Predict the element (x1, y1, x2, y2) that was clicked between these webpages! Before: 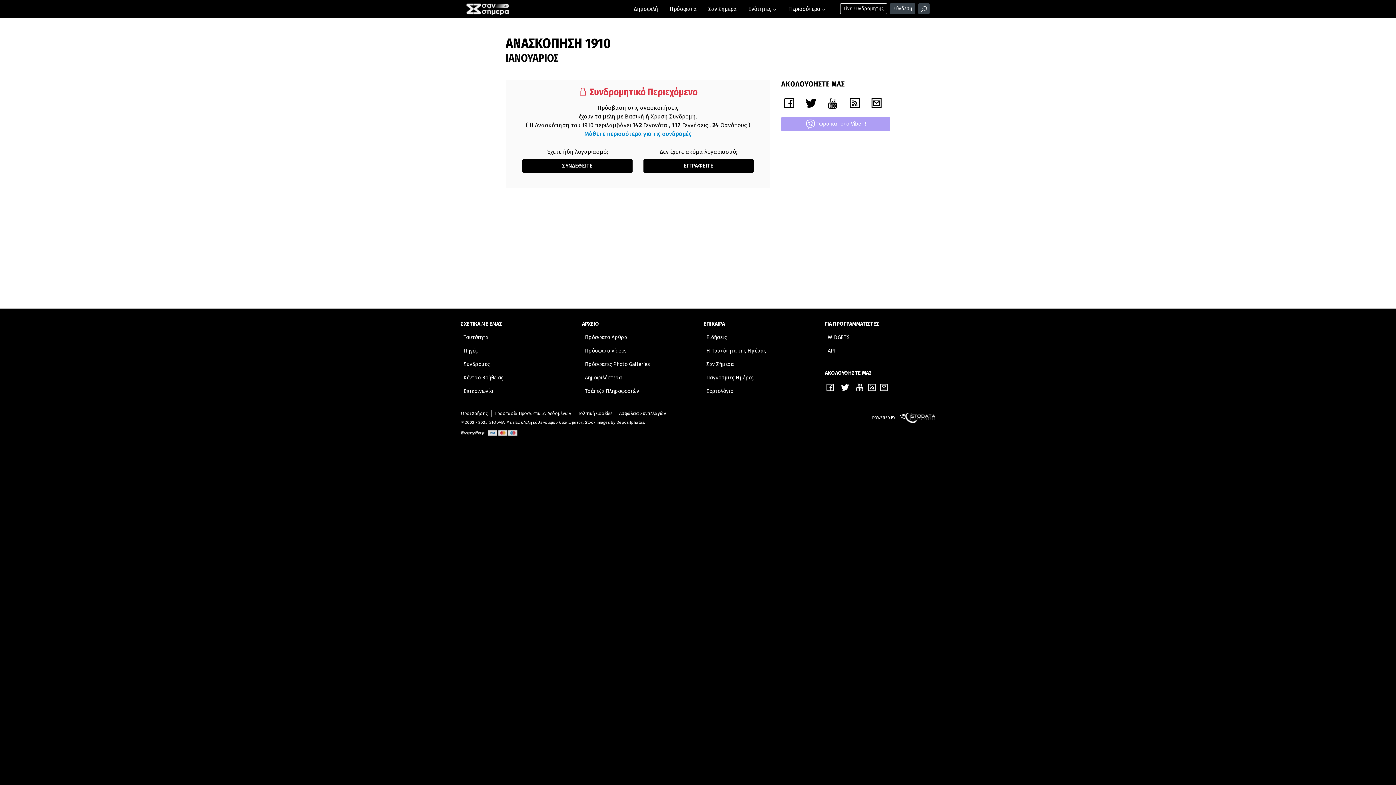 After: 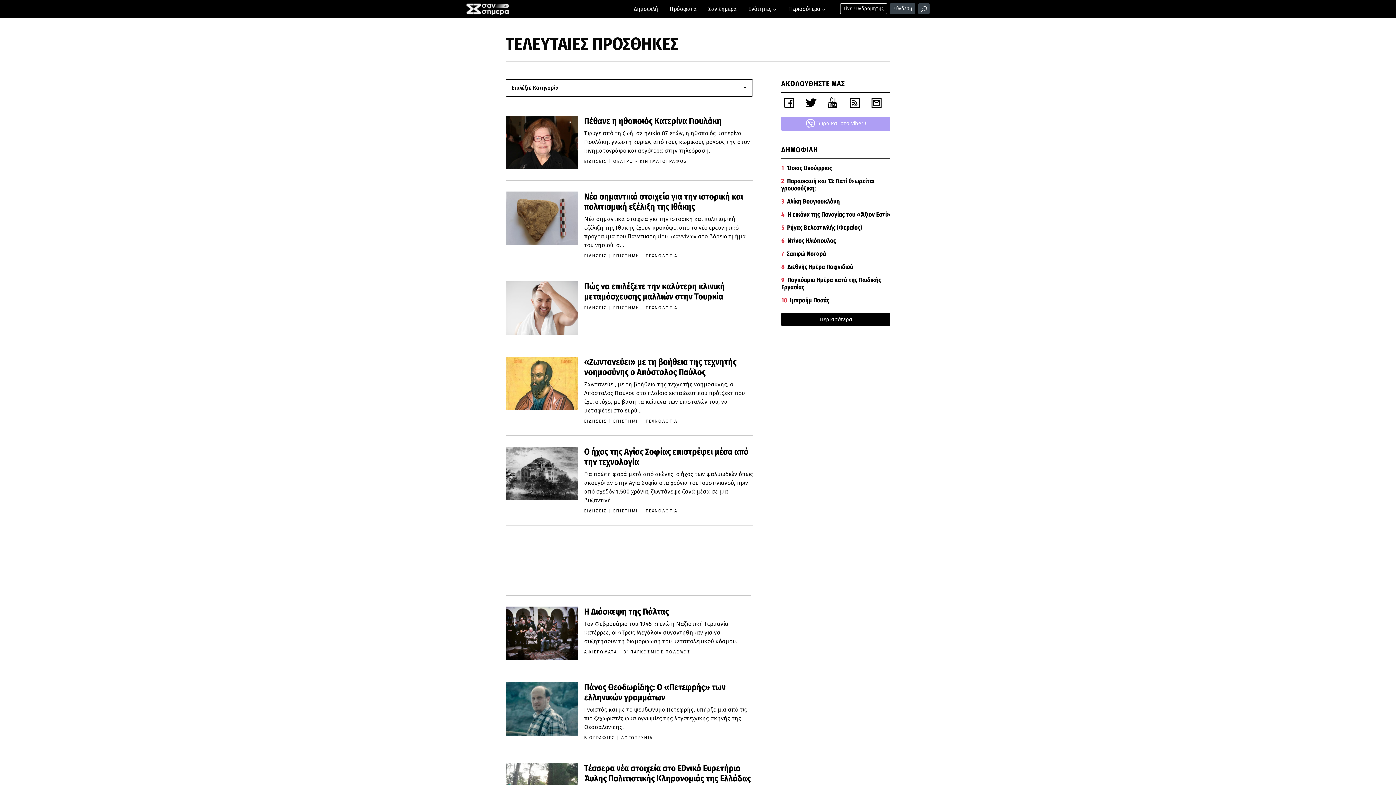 Action: label: Πρόσφατα bbox: (667, 2, 699, 15)